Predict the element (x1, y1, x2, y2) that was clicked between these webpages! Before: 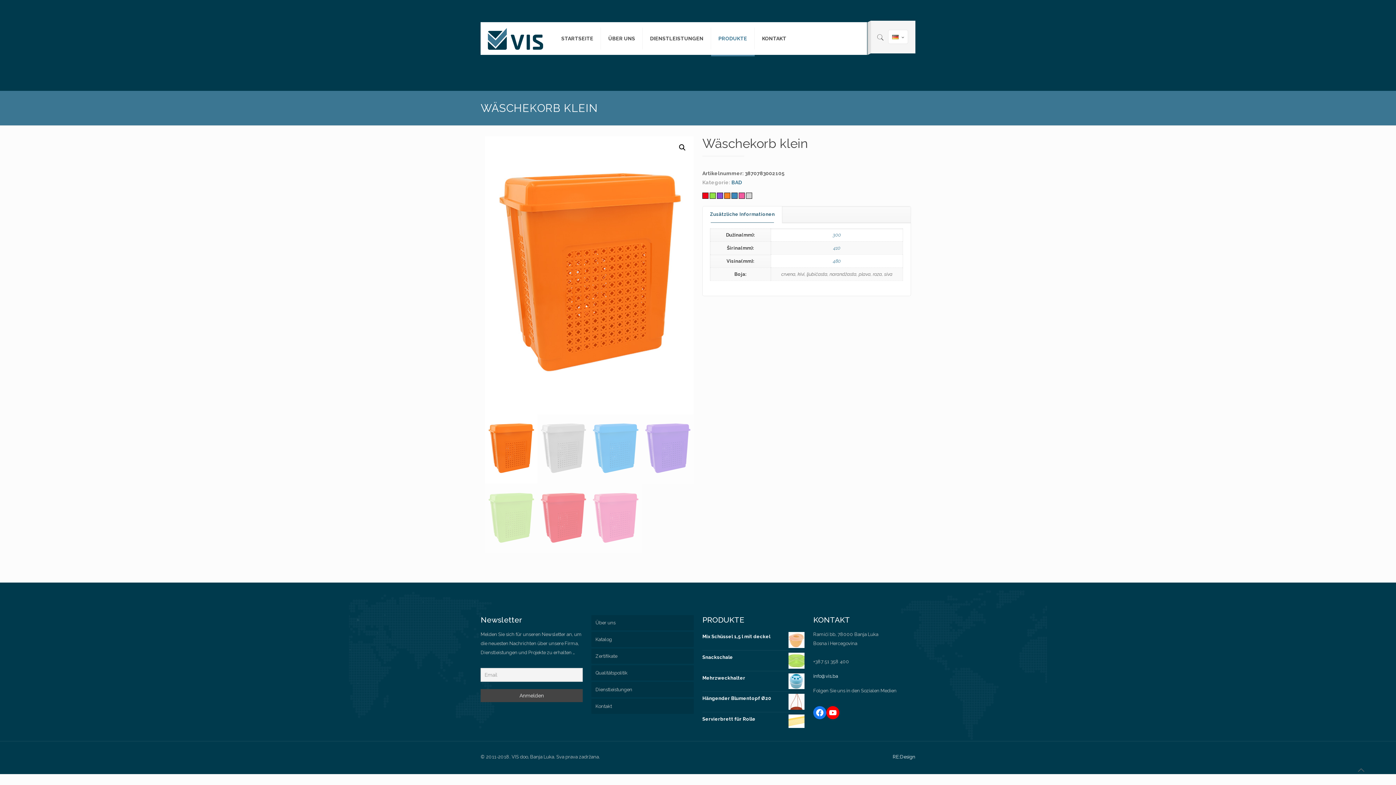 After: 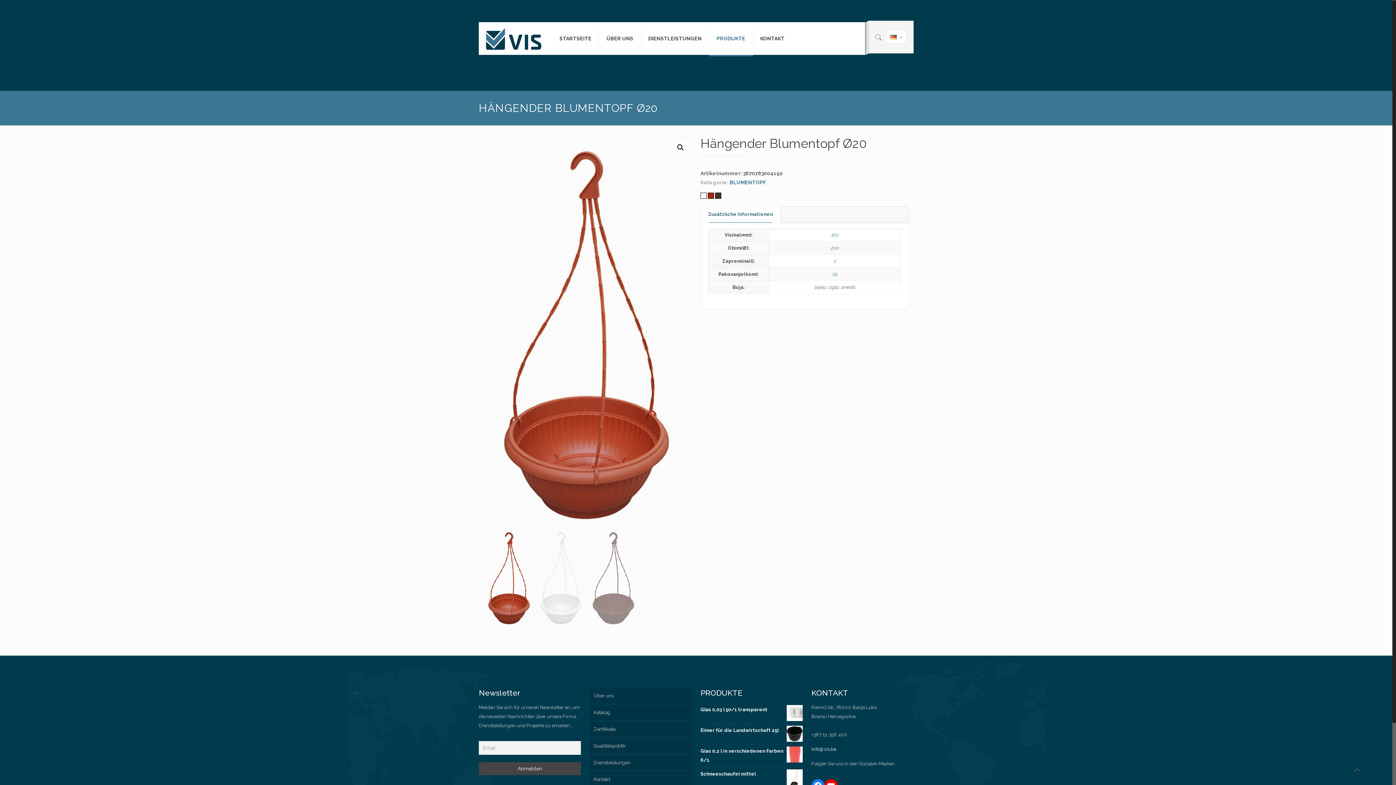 Action: label: Hängender Blumentopf Ø20 bbox: (702, 694, 804, 703)